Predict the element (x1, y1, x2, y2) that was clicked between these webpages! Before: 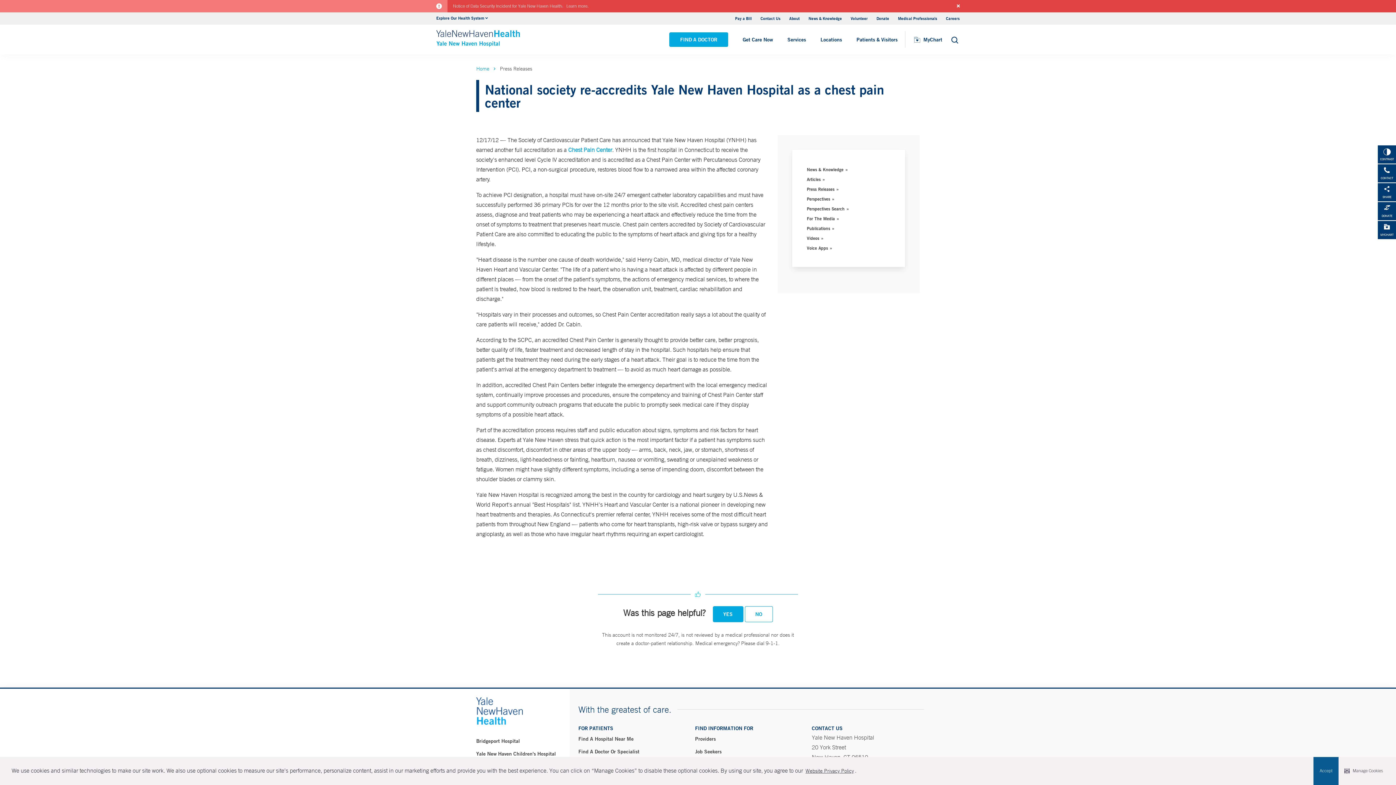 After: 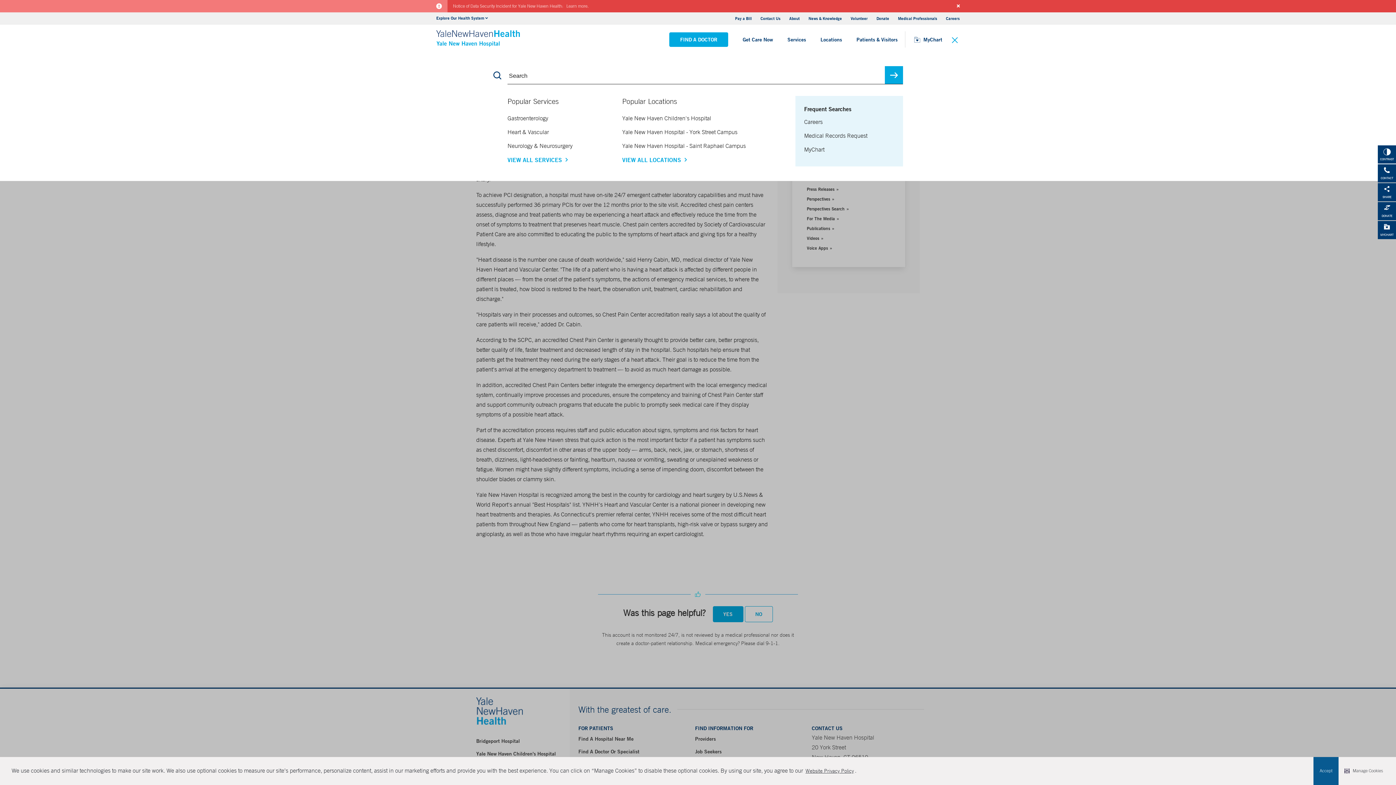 Action: label: Search bbox: (949, 33, 960, 45)